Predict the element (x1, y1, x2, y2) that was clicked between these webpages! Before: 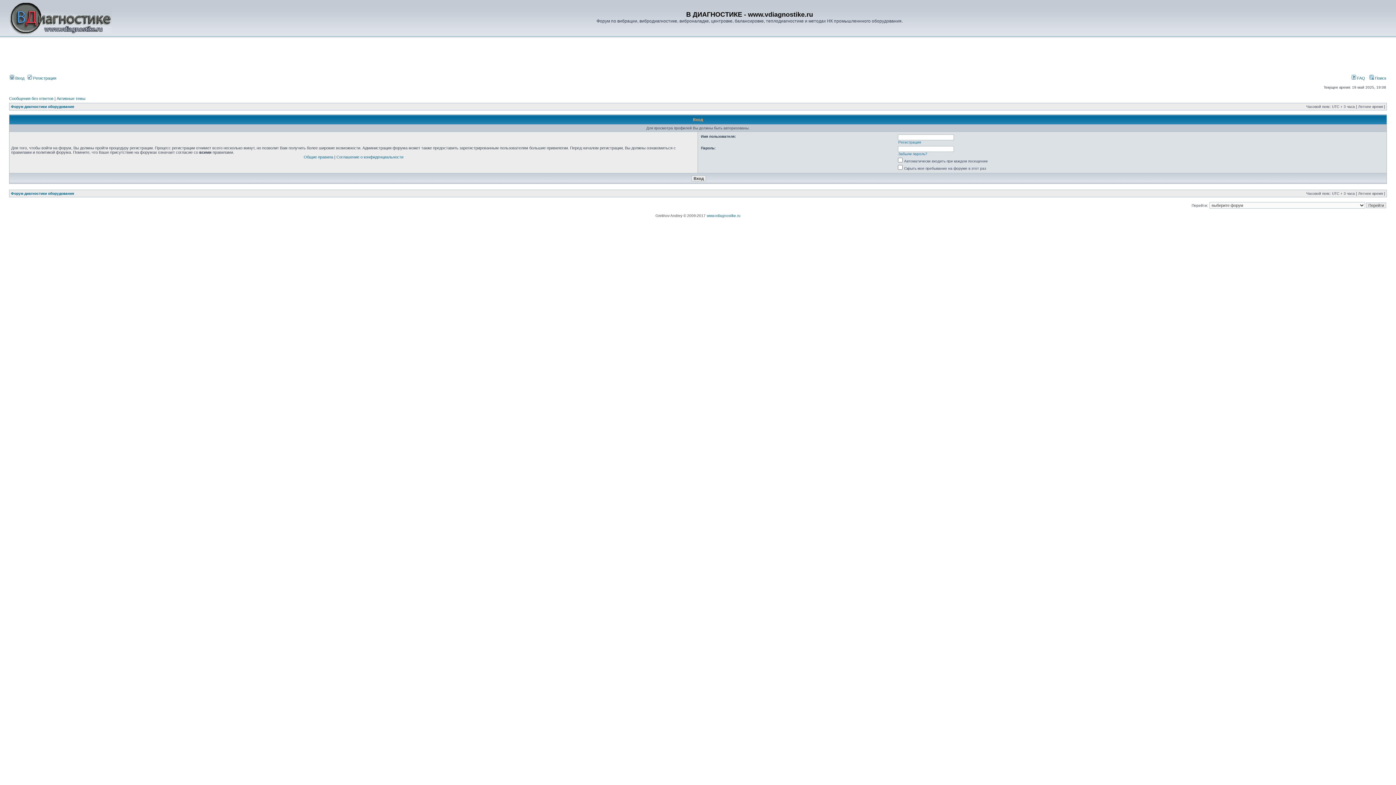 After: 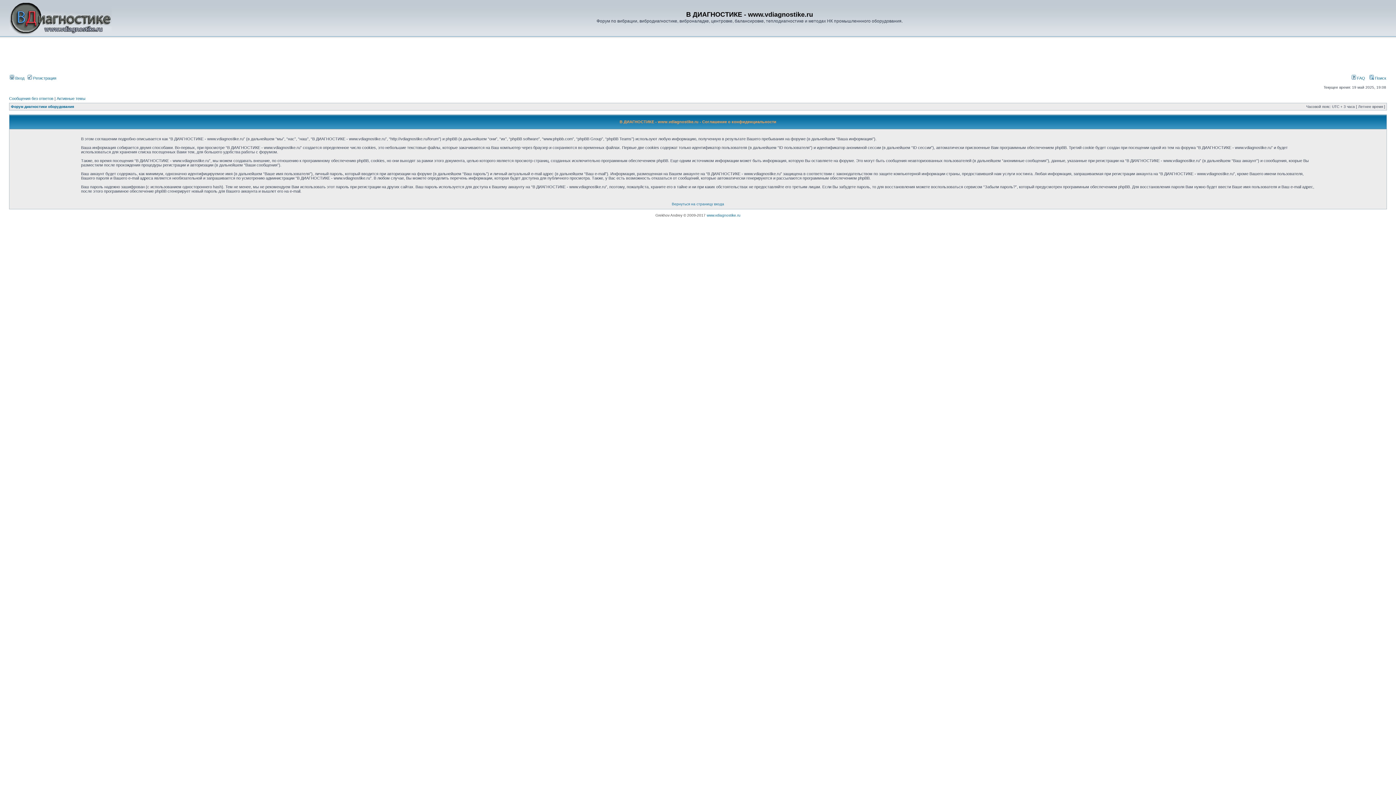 Action: label: Соглашение о конфиденциальности bbox: (336, 154, 403, 159)